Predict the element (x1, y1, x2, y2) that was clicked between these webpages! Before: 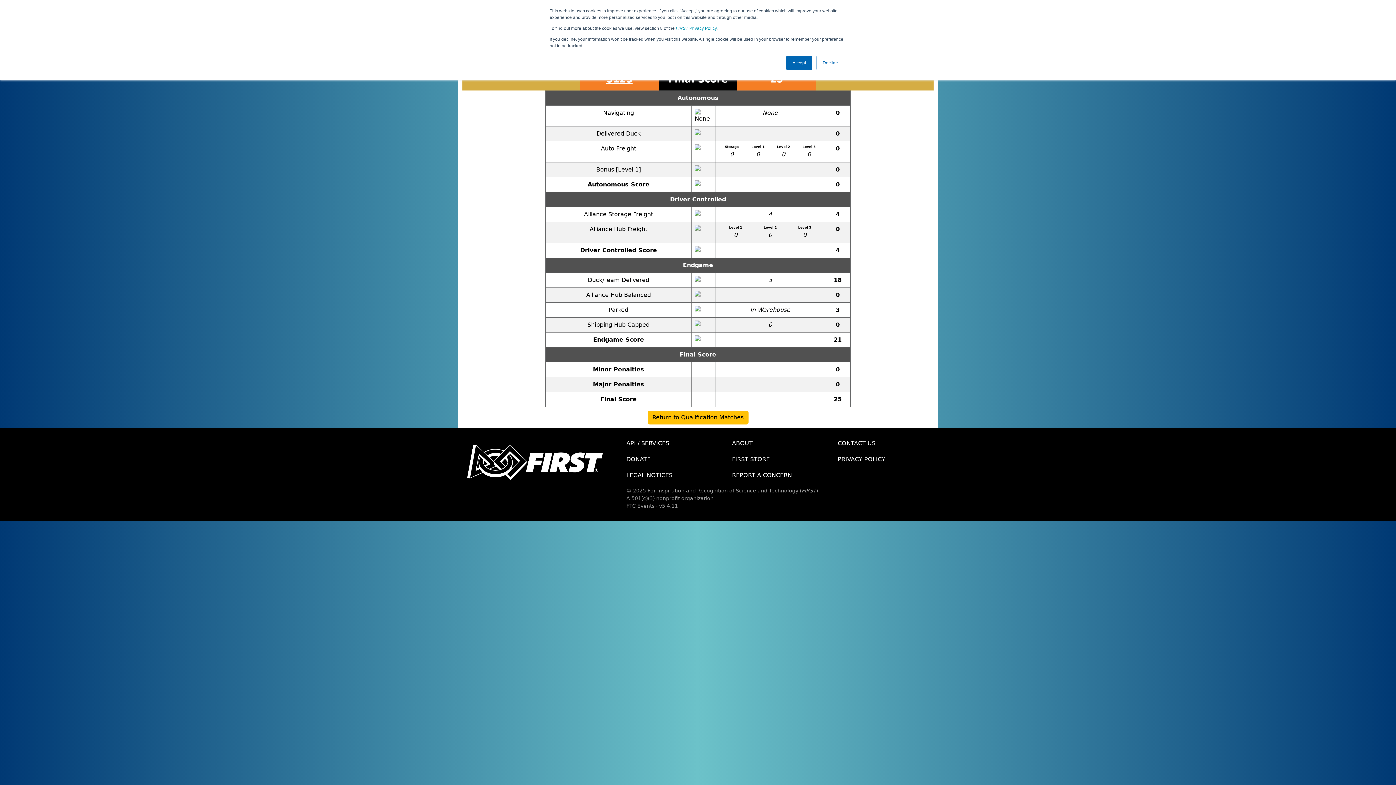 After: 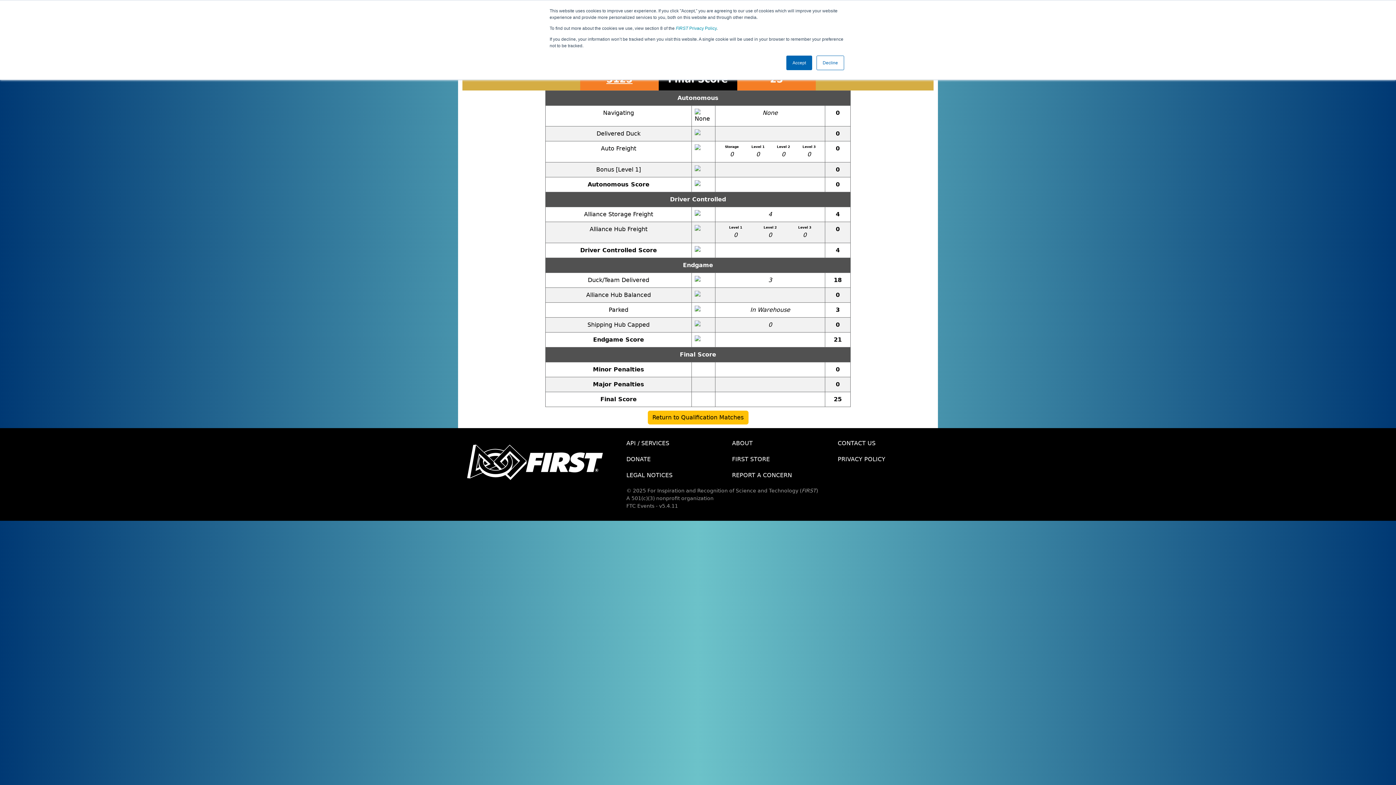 Action: bbox: (726, 451, 832, 467) label: FIRST STORE